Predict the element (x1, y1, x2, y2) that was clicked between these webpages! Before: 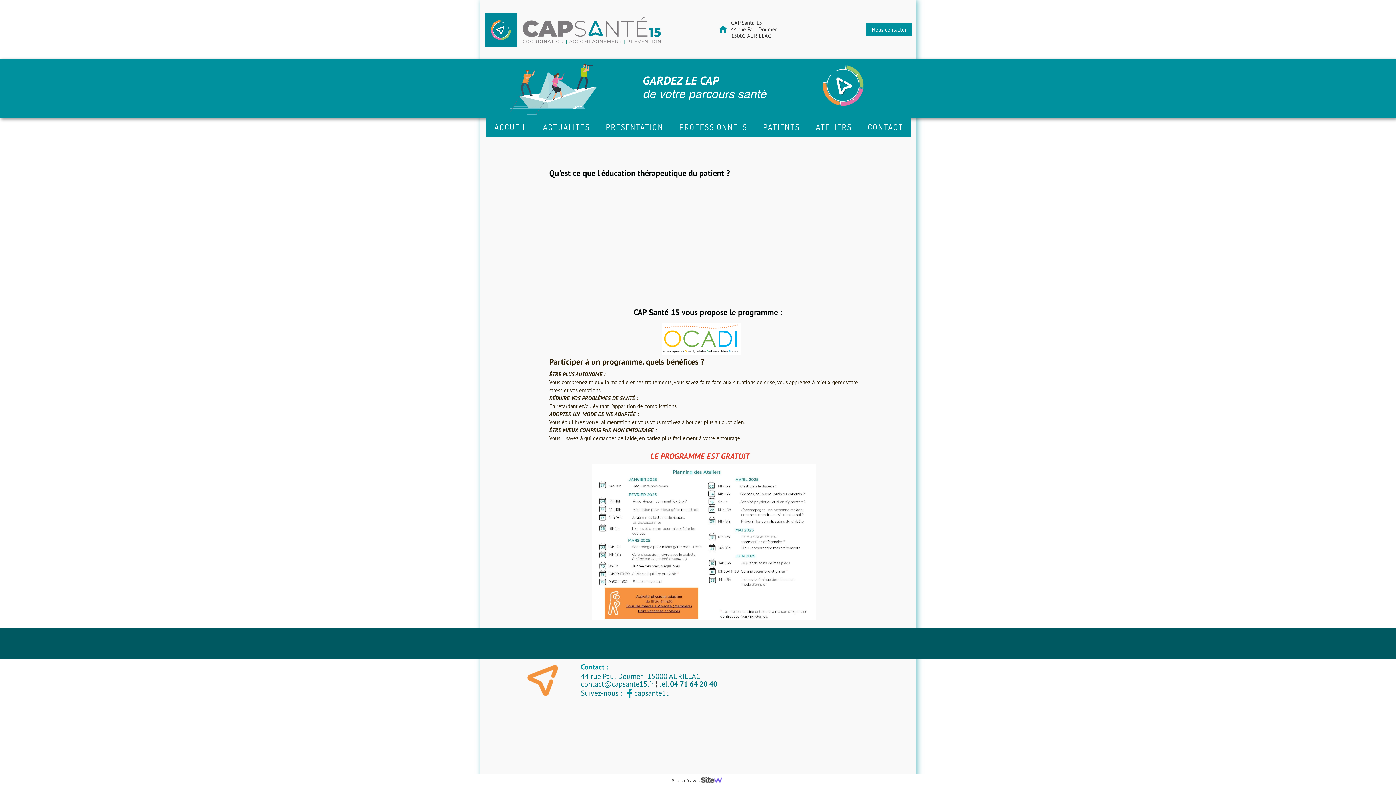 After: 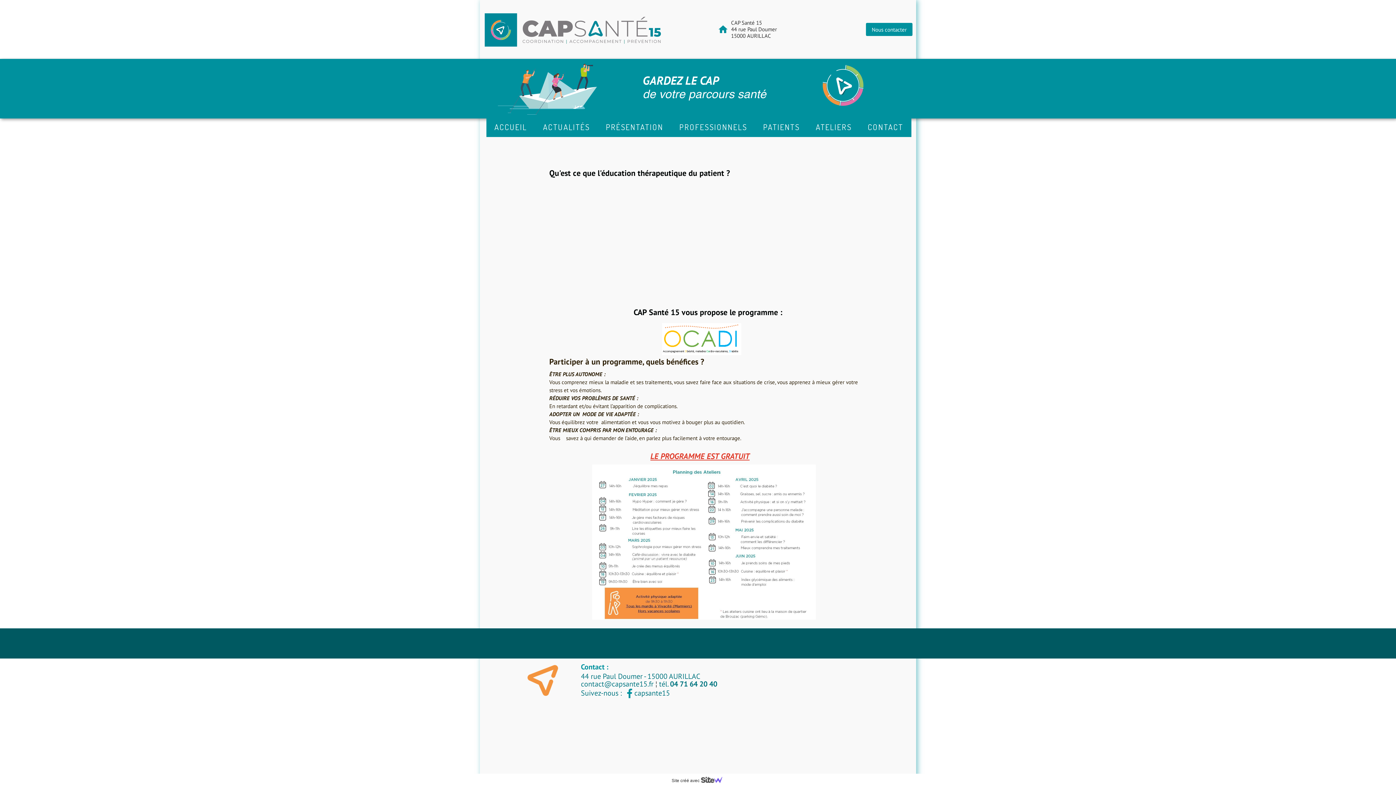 Action: label: contact@capsante15.fr bbox: (581, 679, 653, 689)